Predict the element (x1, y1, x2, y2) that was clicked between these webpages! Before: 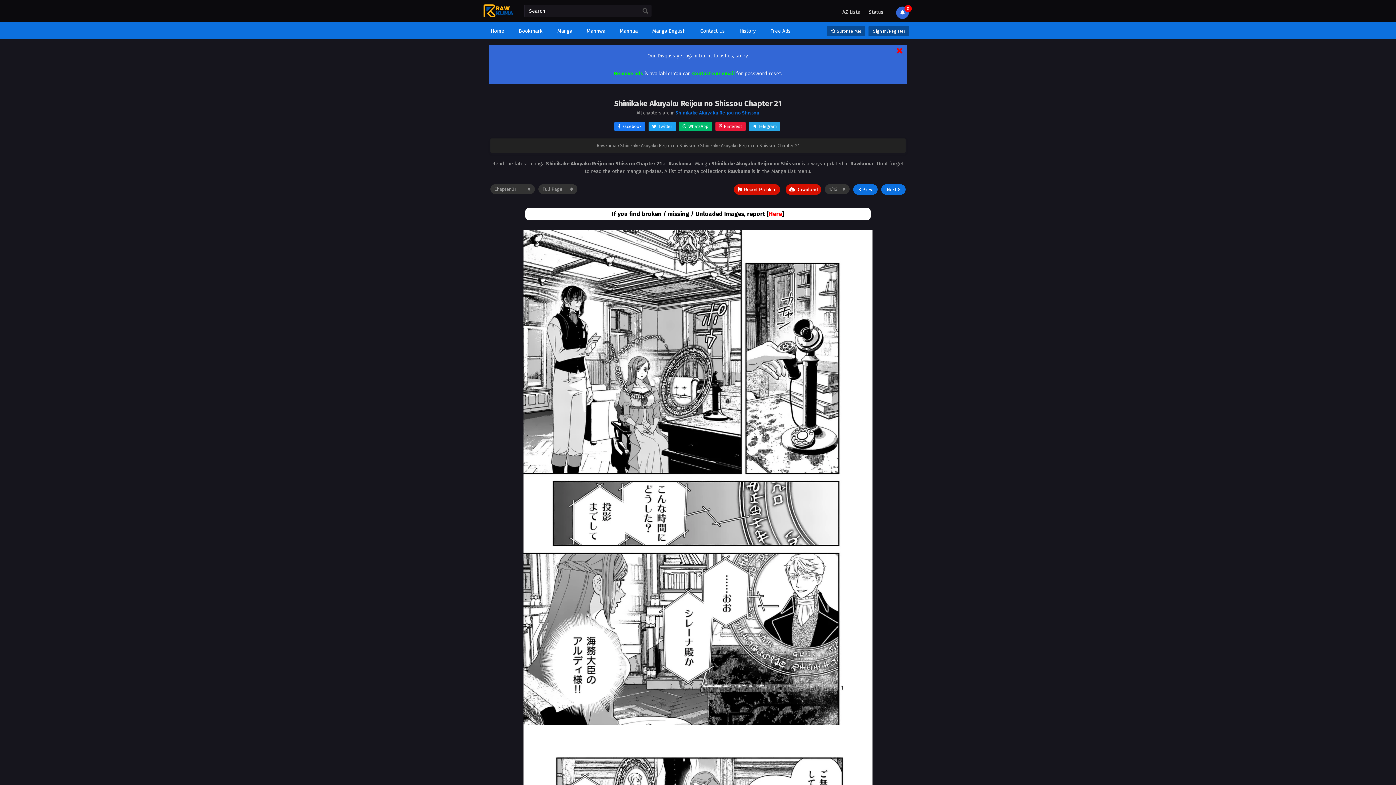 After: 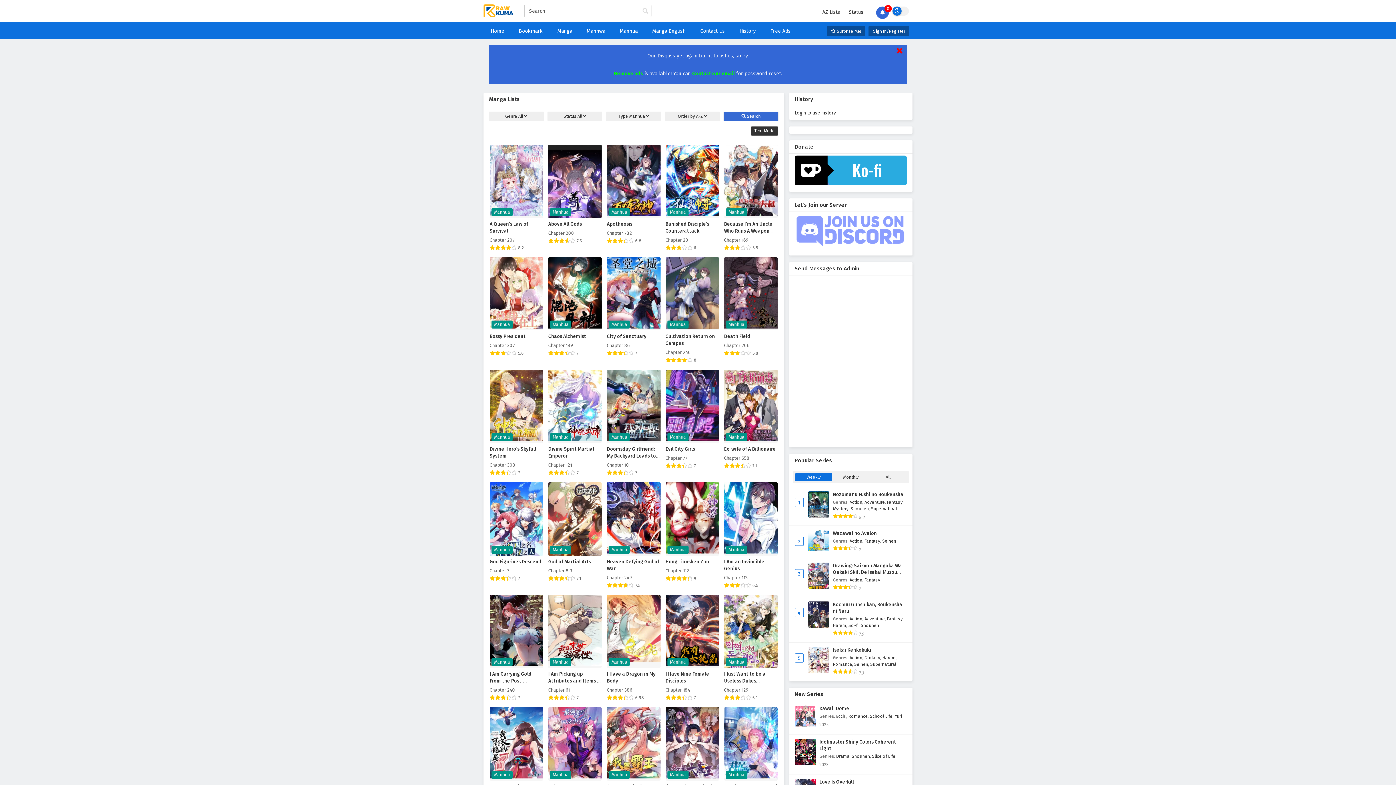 Action: label: Manhua bbox: (616, 23, 641, 38)